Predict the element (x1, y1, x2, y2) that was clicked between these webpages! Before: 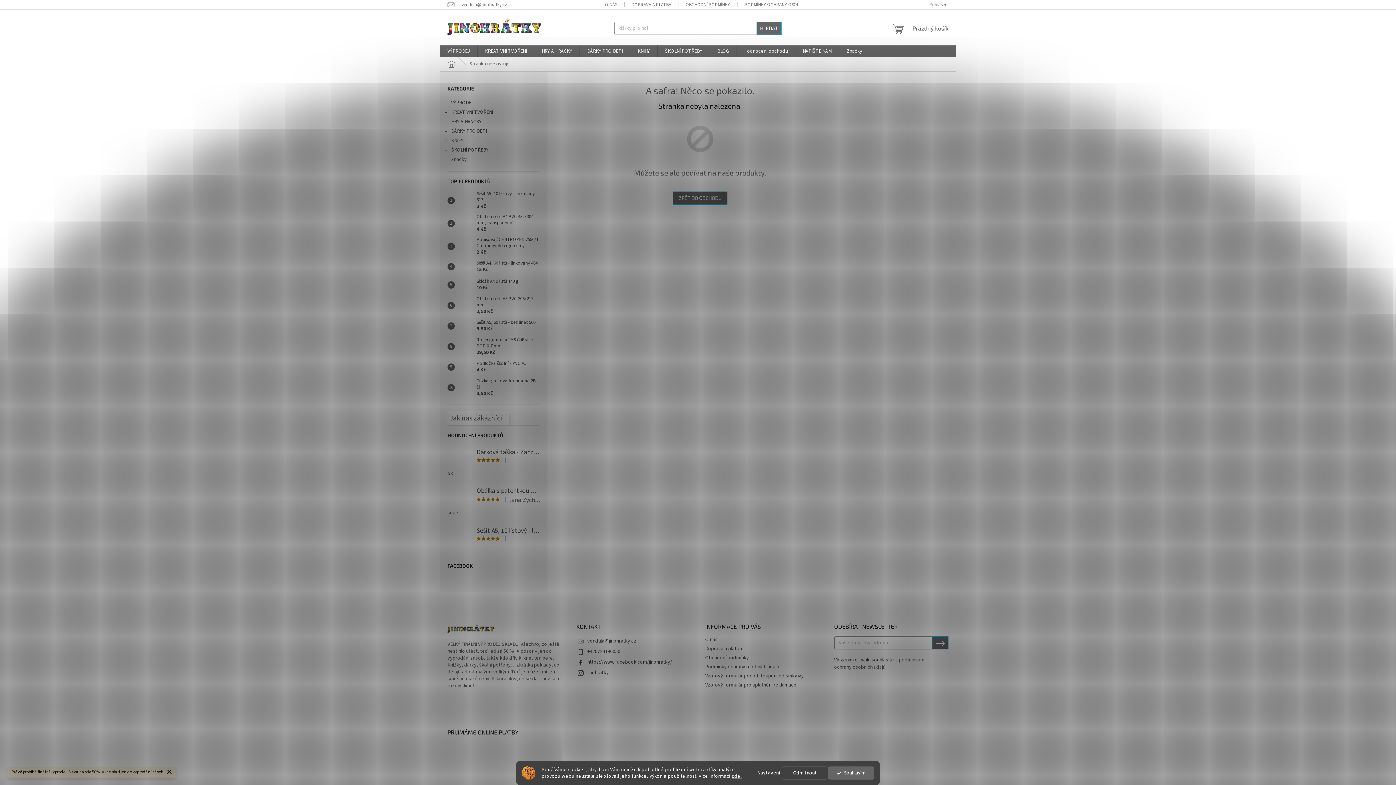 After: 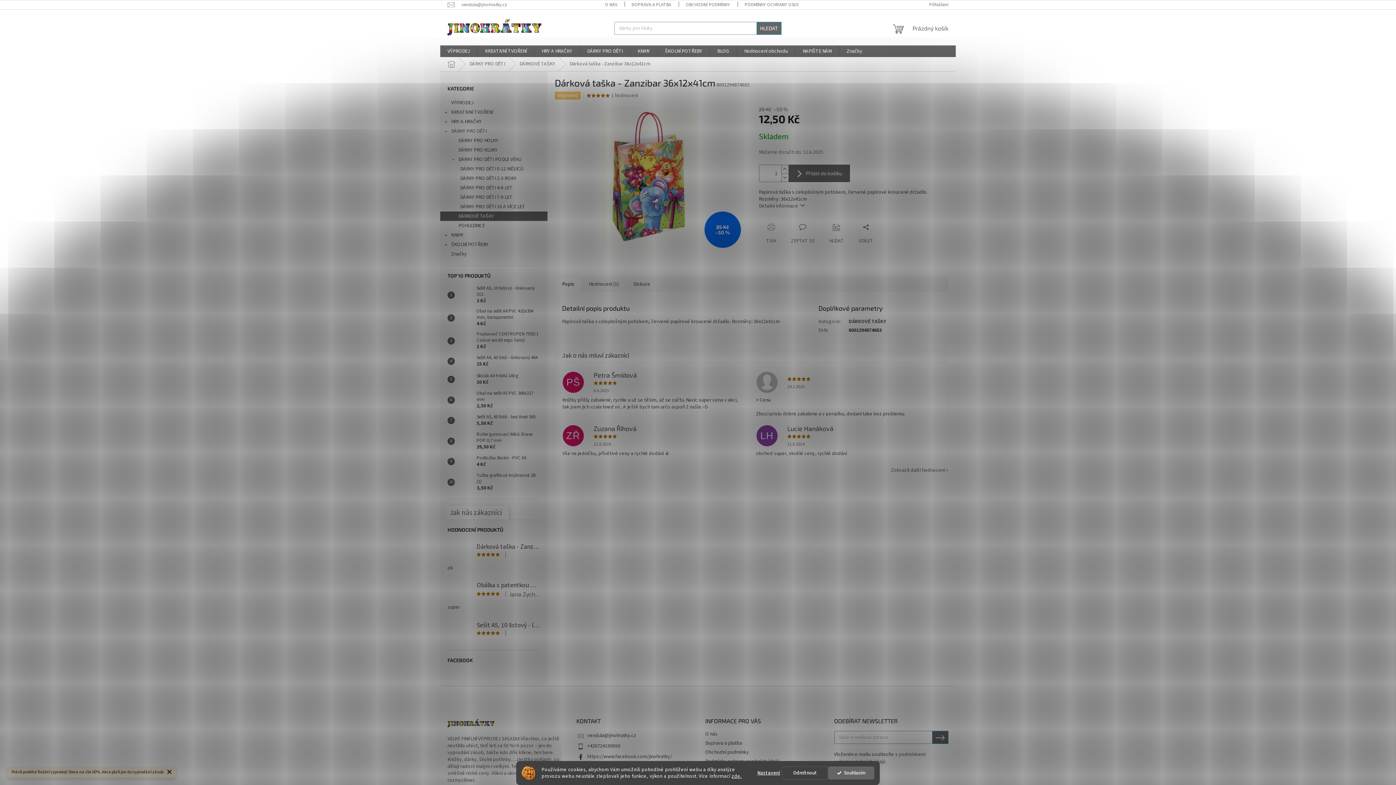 Action: label: Dárková taška - Zanzibar 36x12x41cm
|
ok bbox: (447, 445, 540, 477)